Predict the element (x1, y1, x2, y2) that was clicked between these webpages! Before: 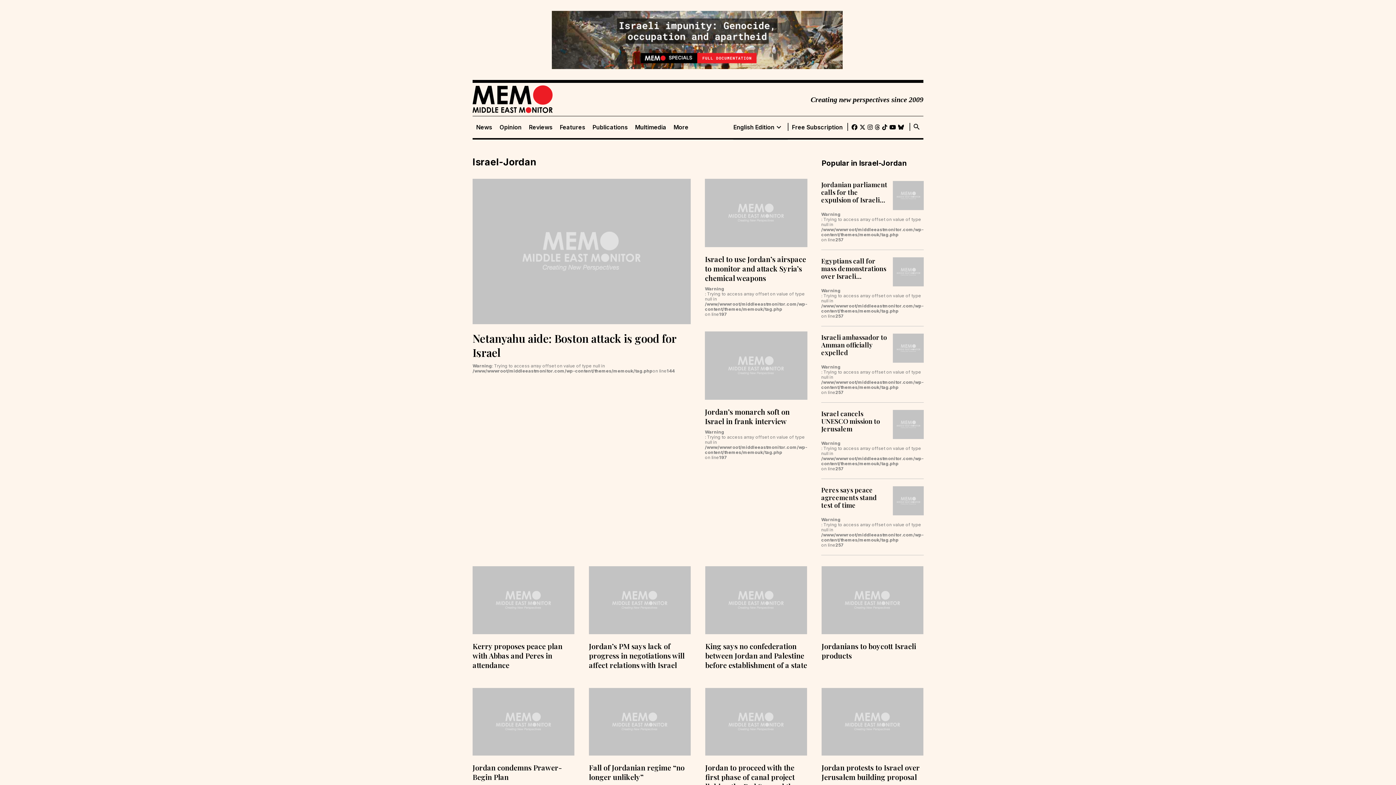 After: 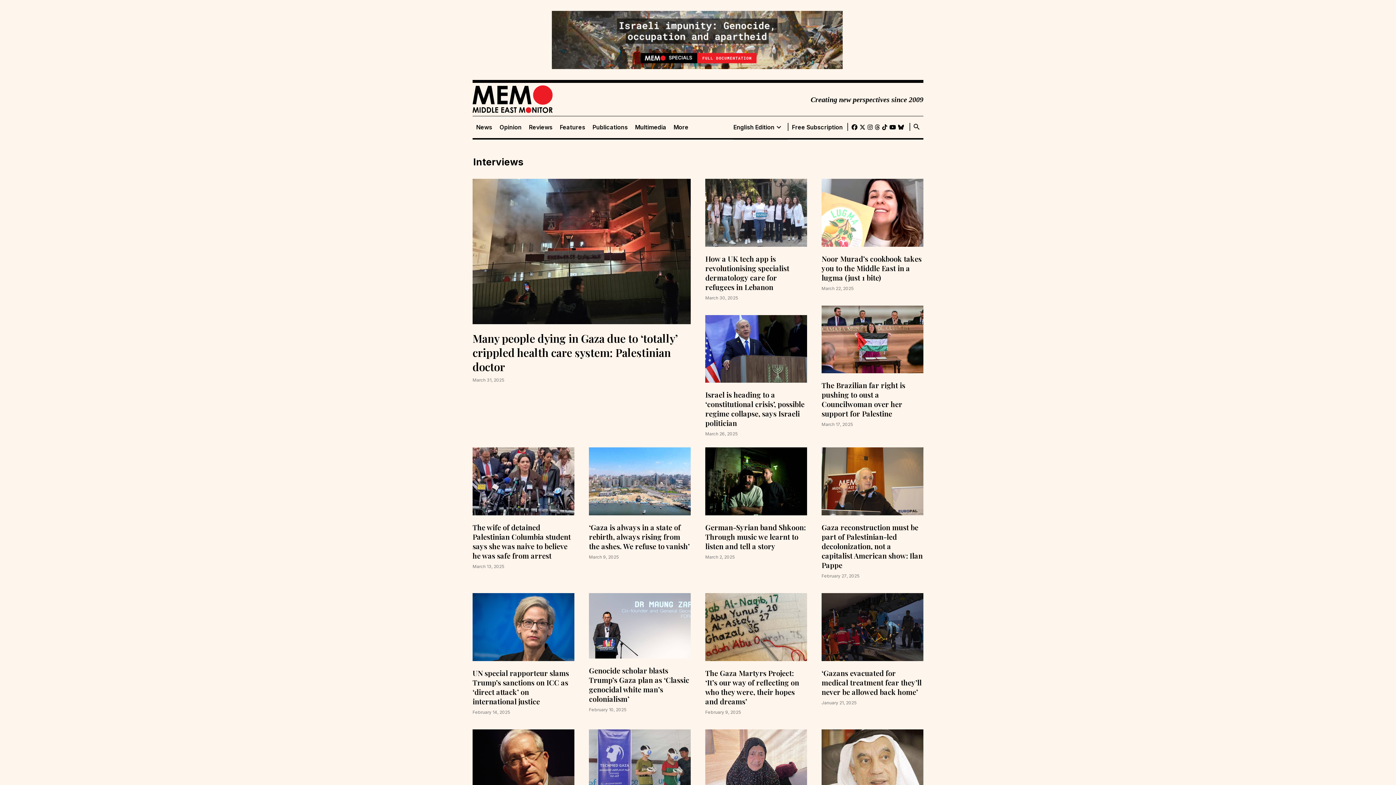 Action: bbox: (556, 123, 589, 130) label: Features